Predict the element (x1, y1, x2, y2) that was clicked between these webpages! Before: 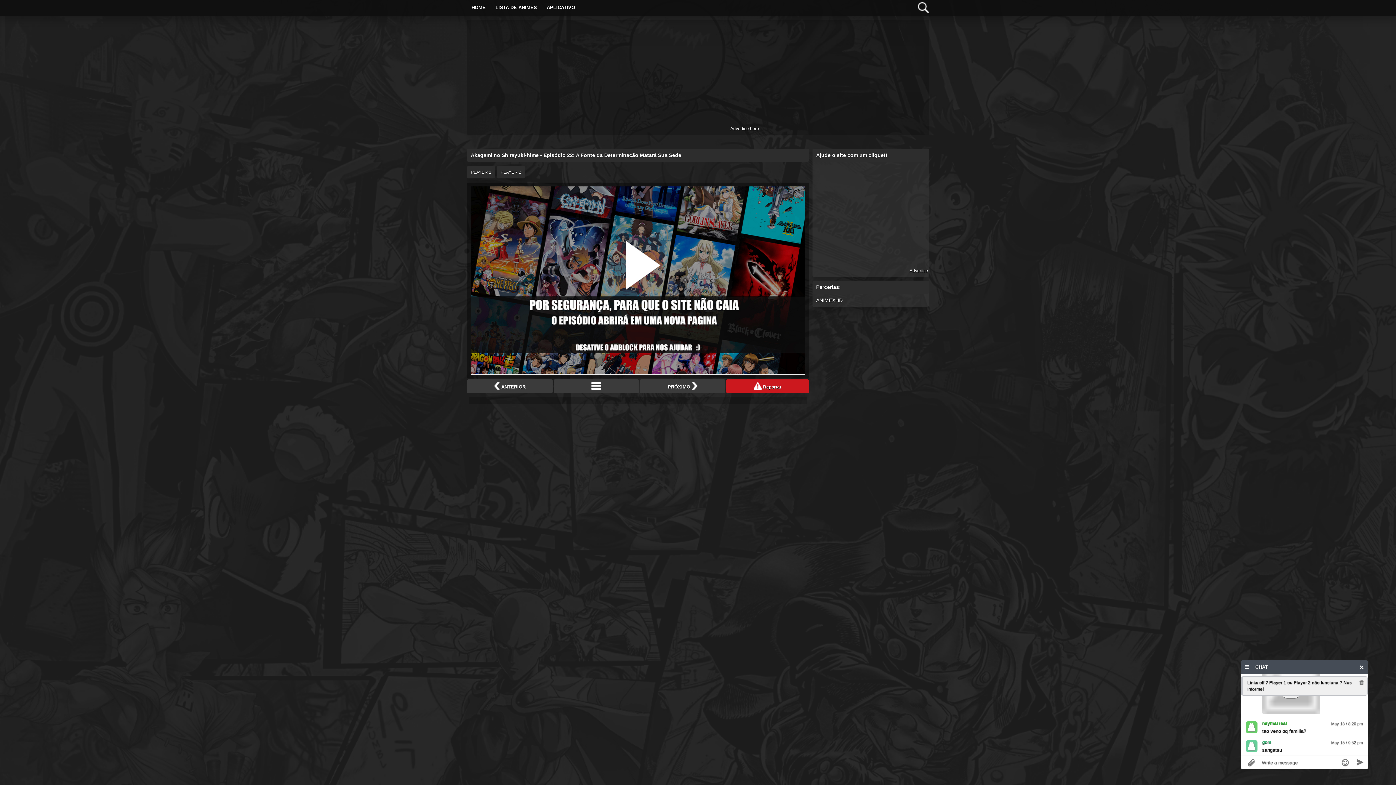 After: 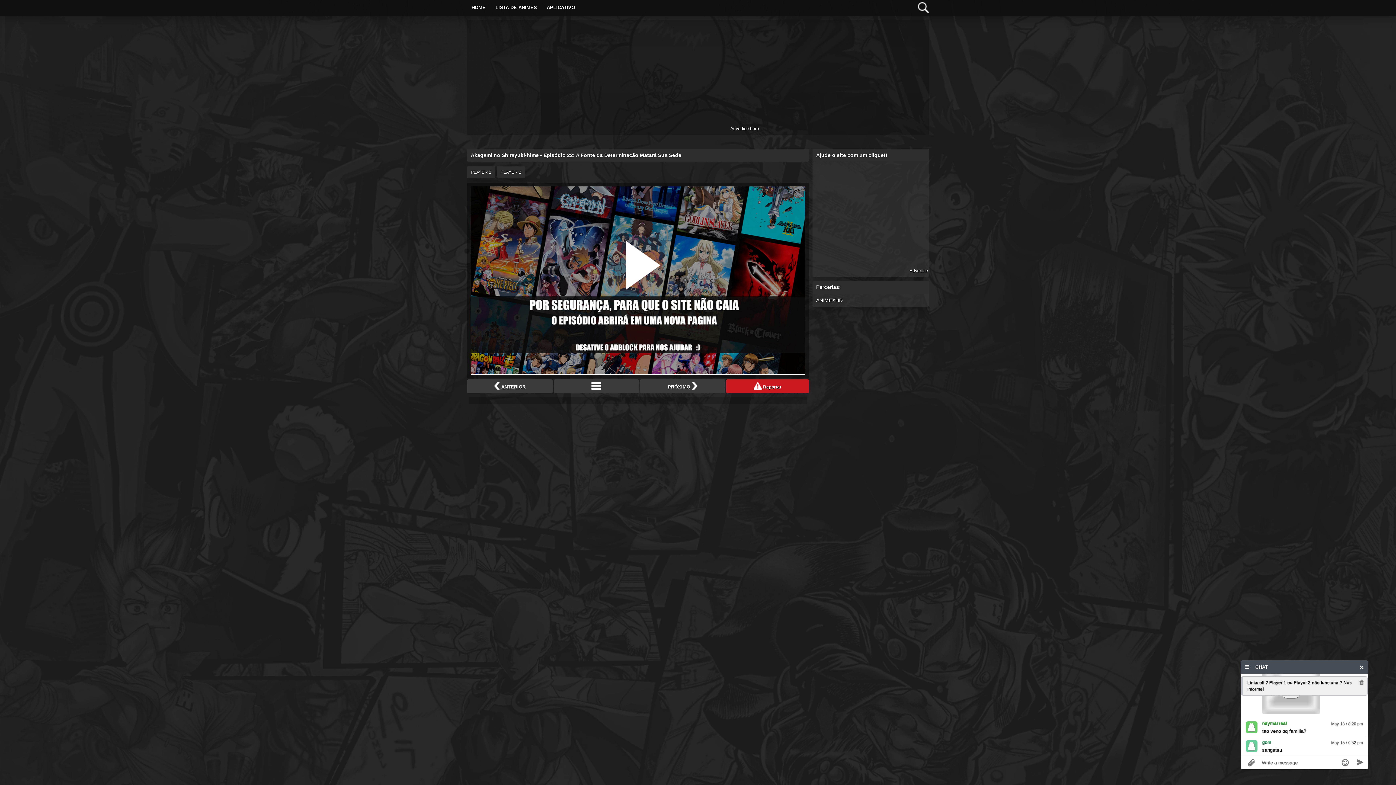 Action: bbox: (470, 186, 805, 375)